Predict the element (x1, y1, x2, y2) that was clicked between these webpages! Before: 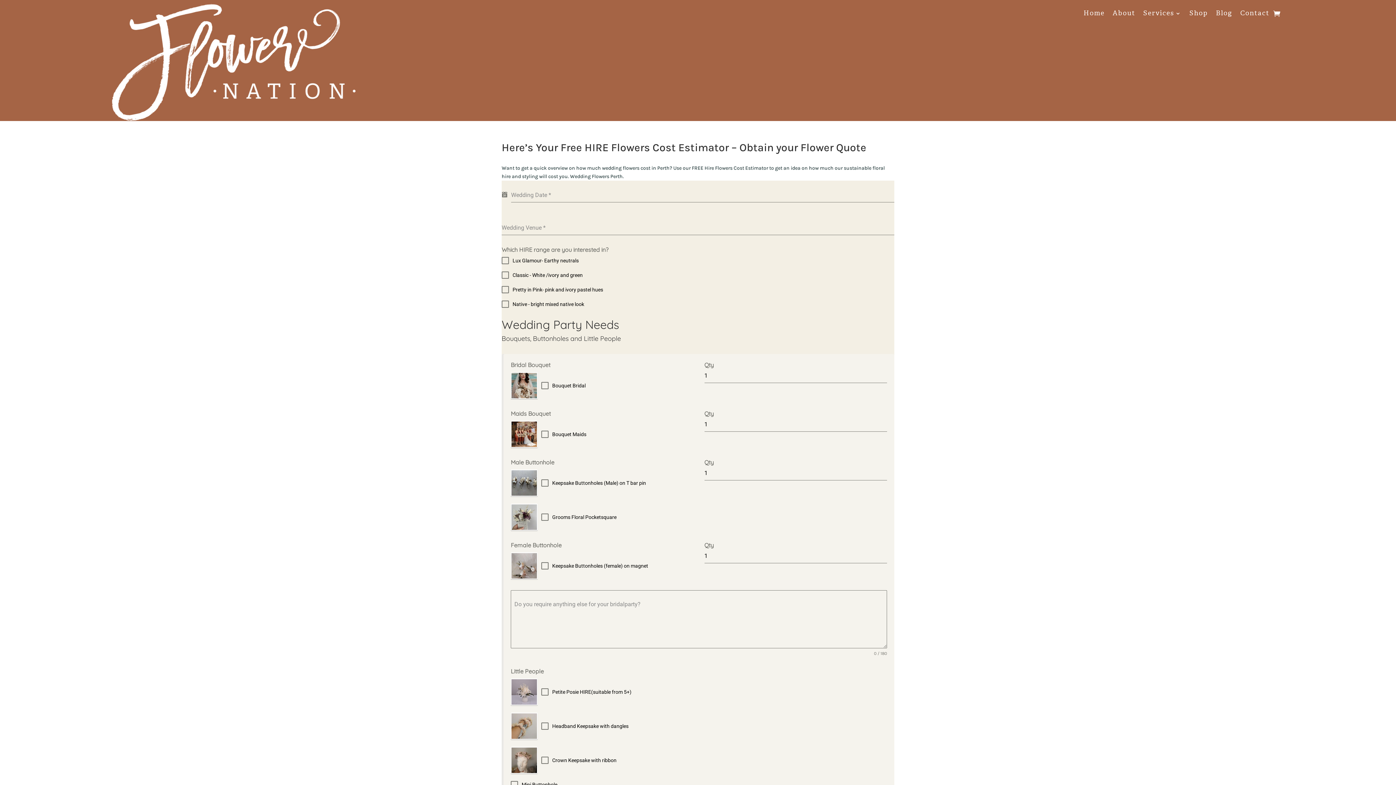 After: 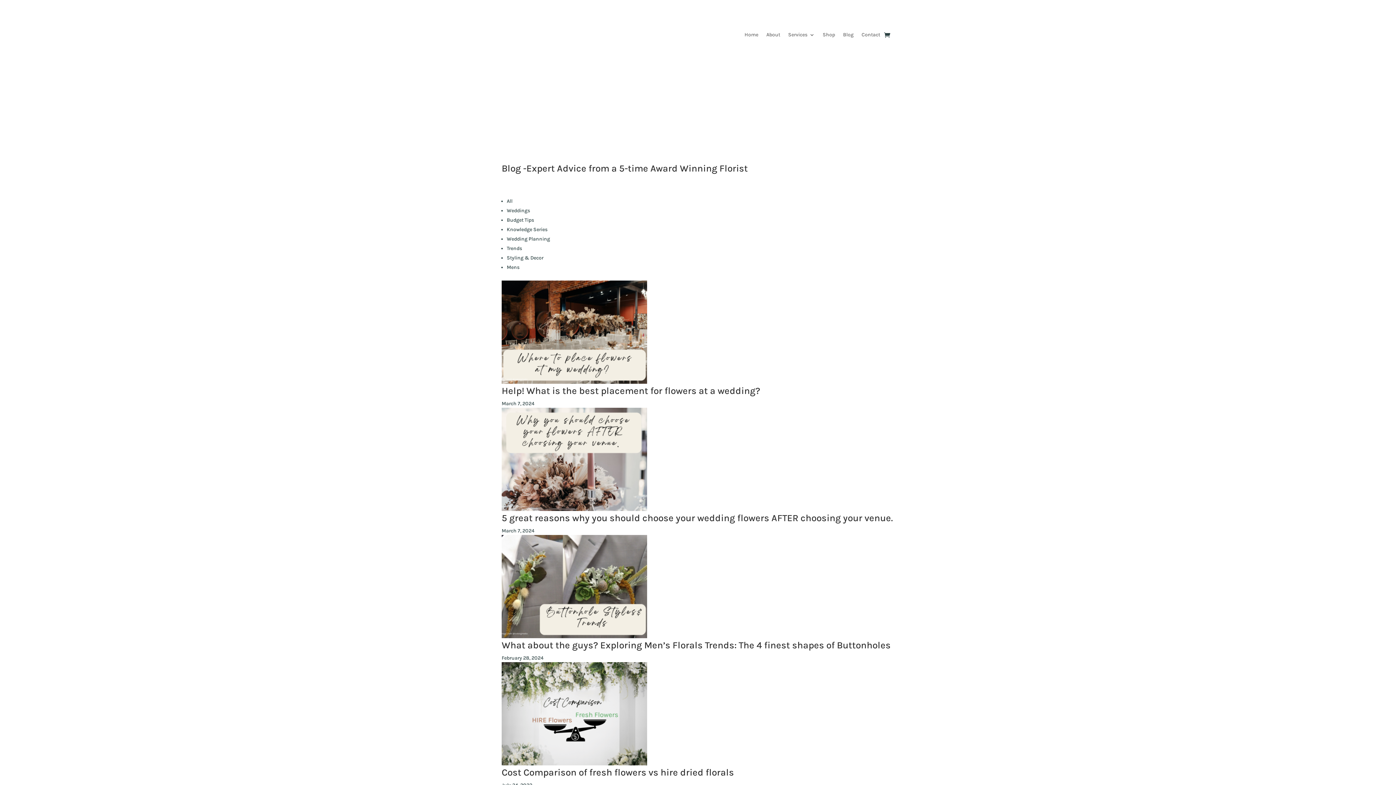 Action: bbox: (1216, 10, 1232, 18) label: Blog